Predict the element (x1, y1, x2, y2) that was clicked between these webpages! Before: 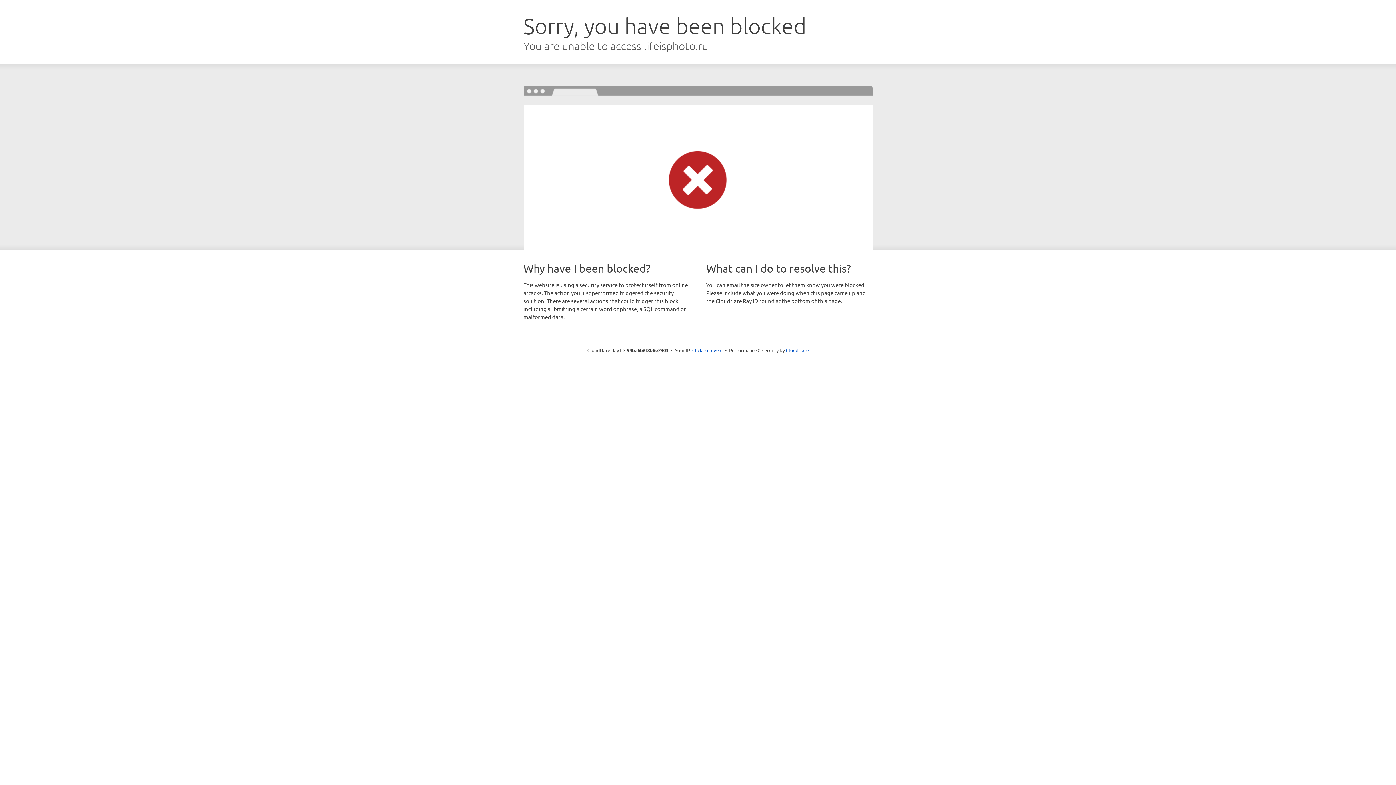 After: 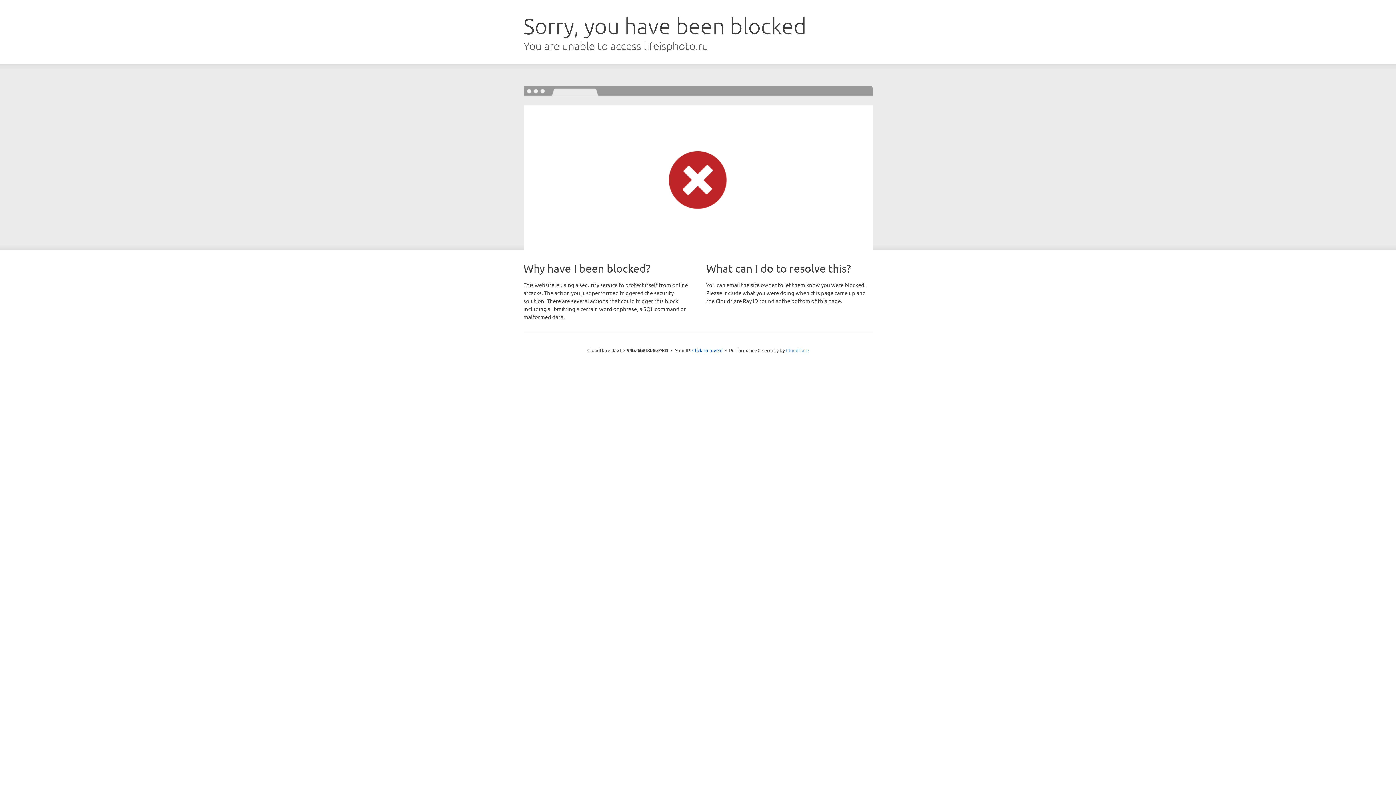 Action: bbox: (786, 347, 808, 353) label: Cloudflare